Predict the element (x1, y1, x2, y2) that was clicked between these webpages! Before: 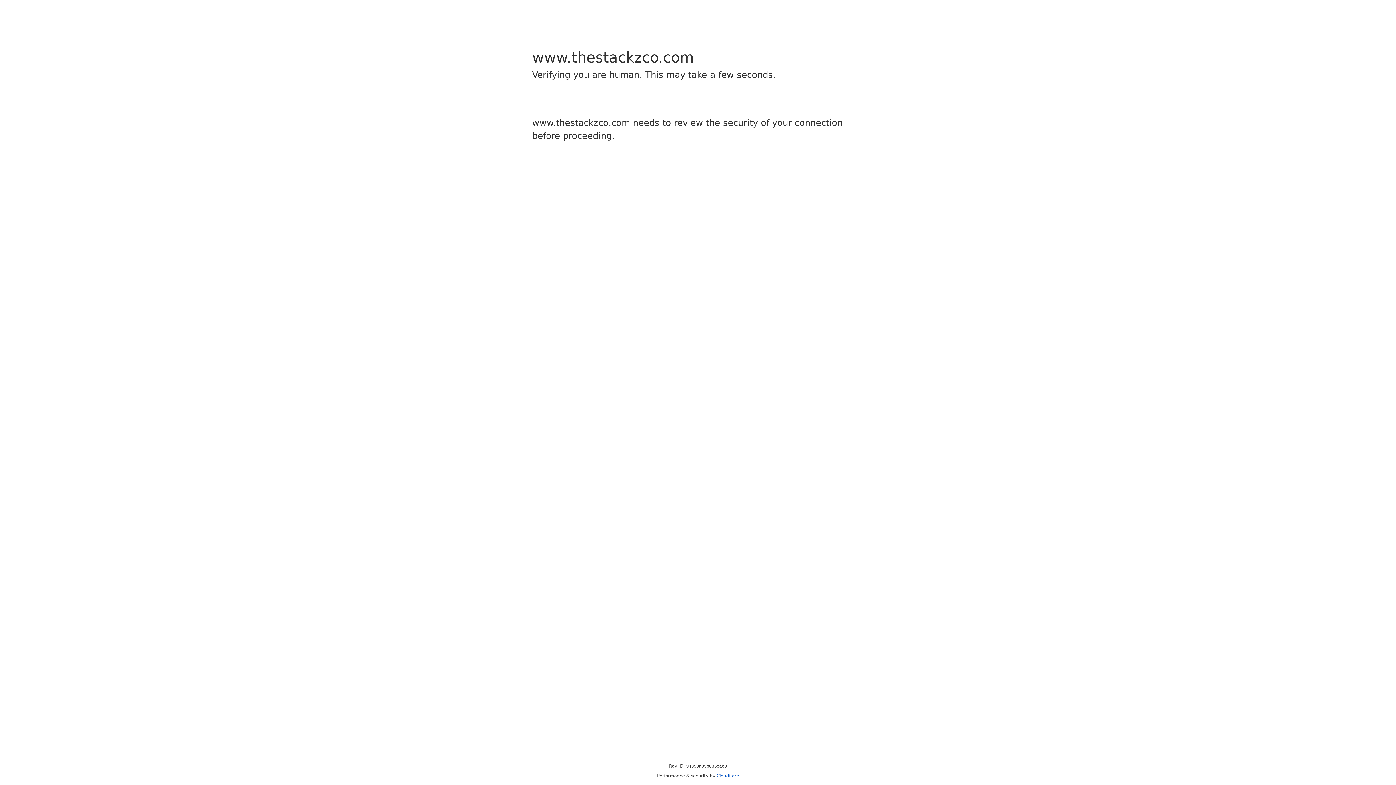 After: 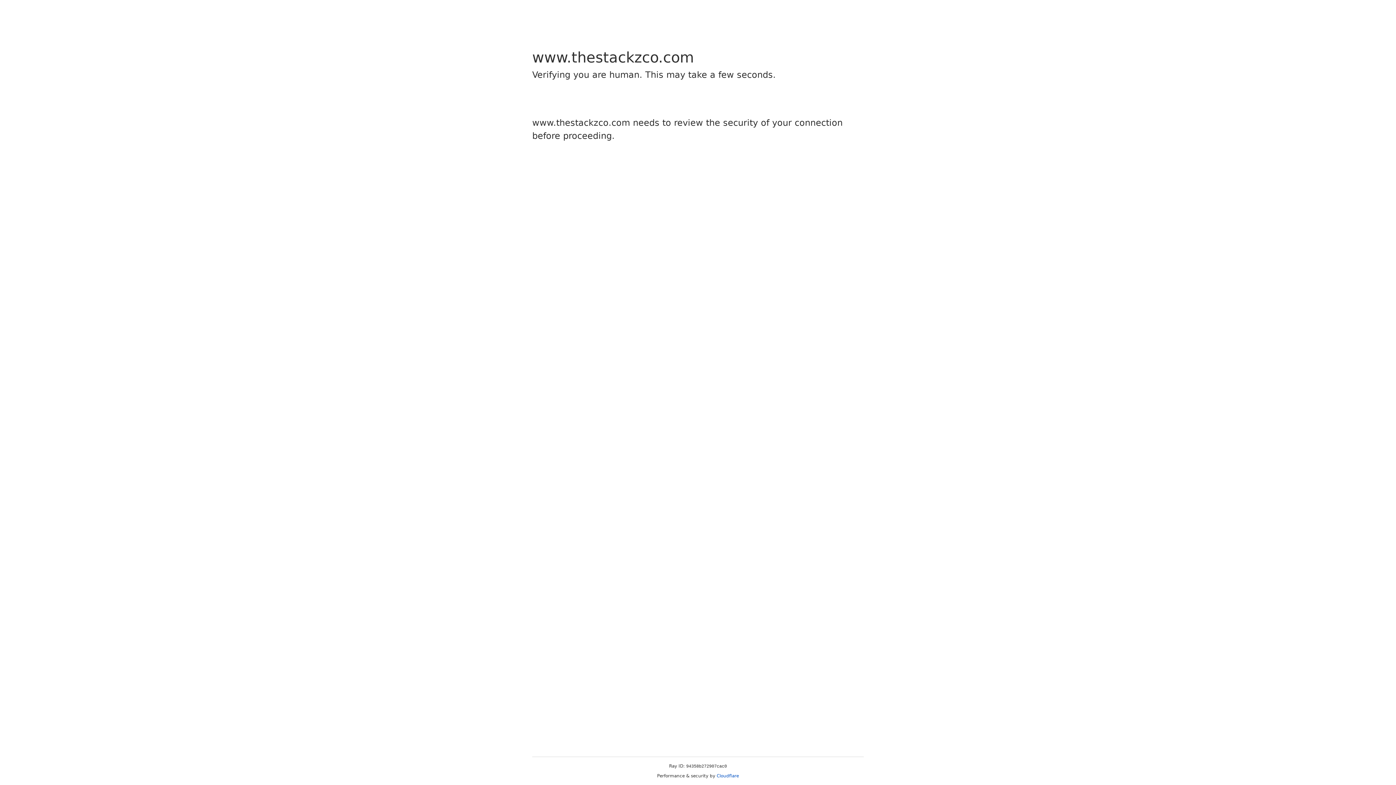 Action: bbox: (716, 773, 739, 778) label: Cloudflare